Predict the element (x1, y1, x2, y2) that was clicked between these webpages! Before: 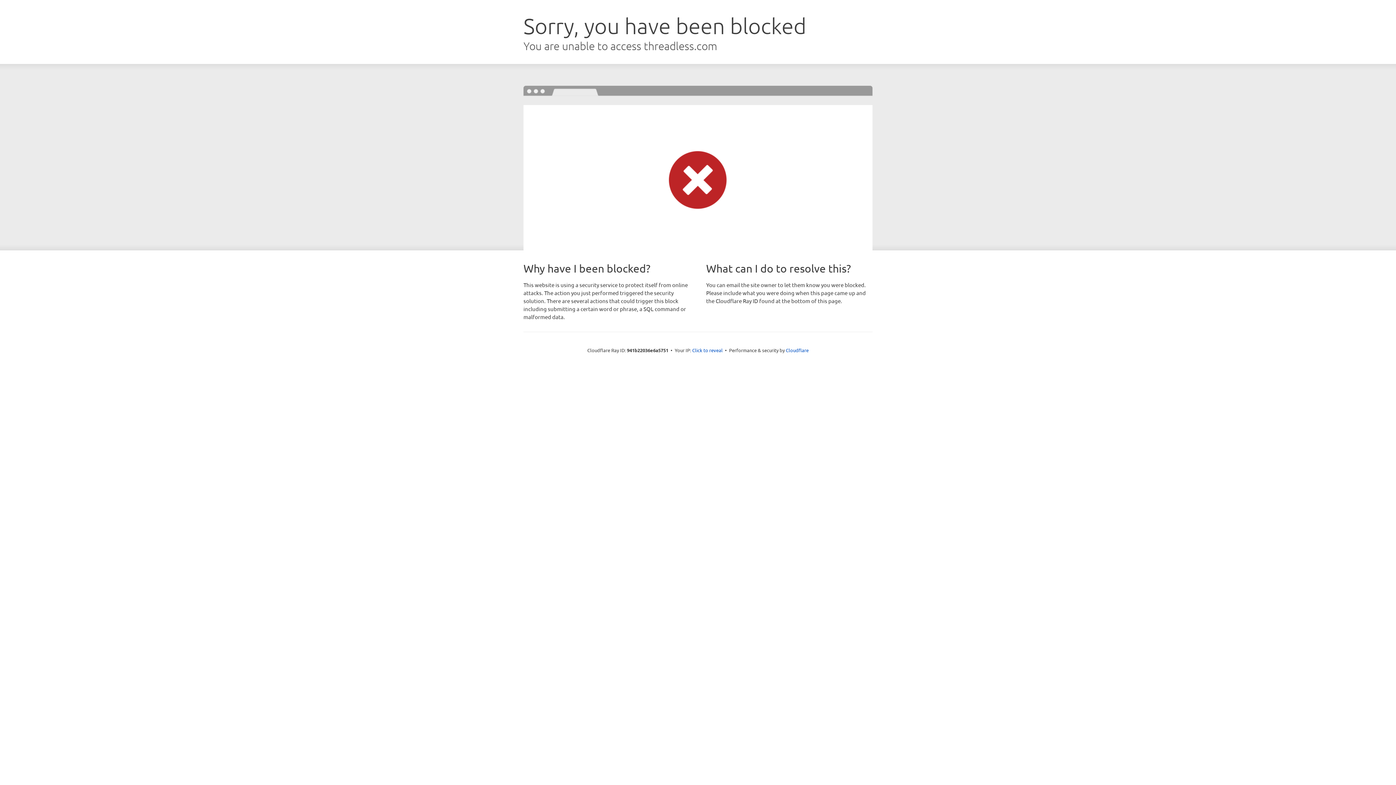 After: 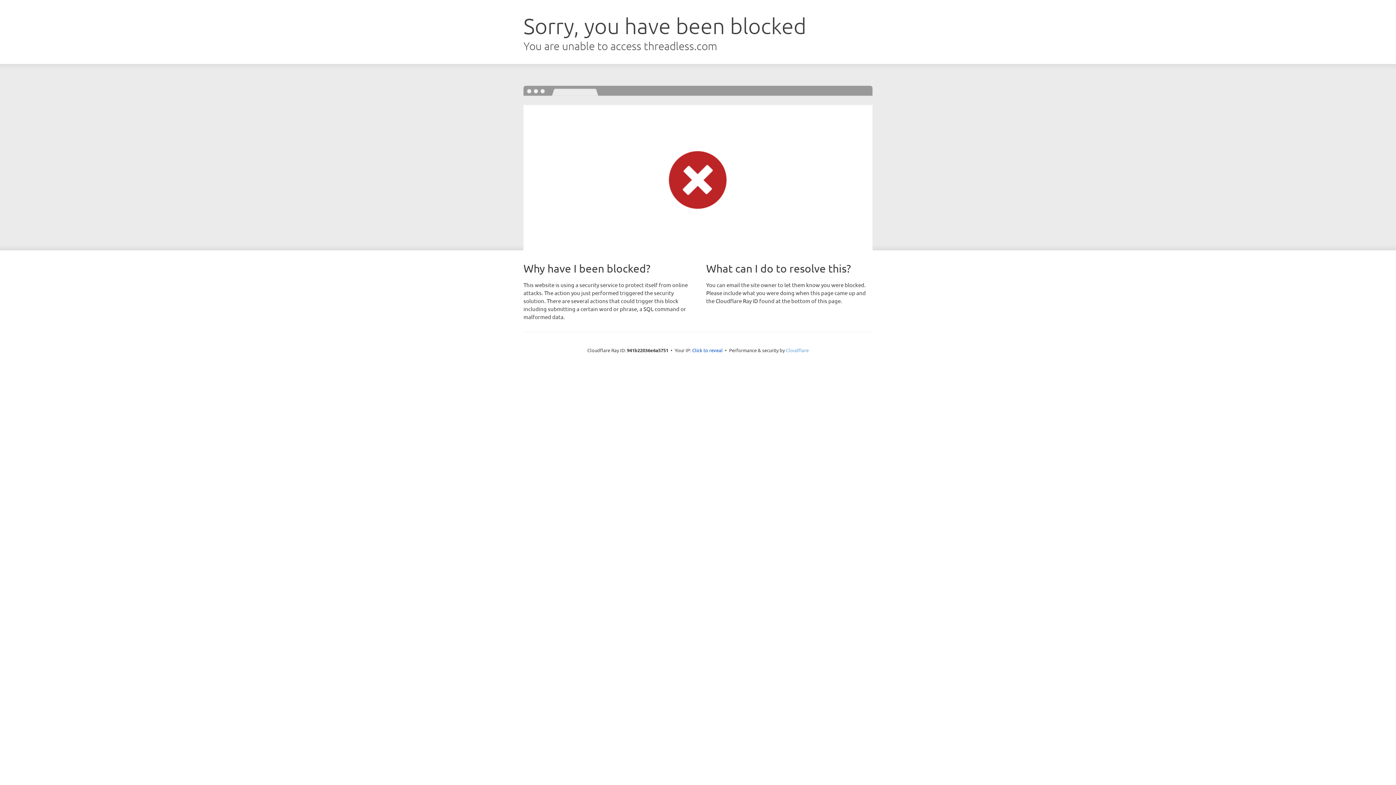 Action: label: Cloudflare bbox: (786, 347, 808, 353)